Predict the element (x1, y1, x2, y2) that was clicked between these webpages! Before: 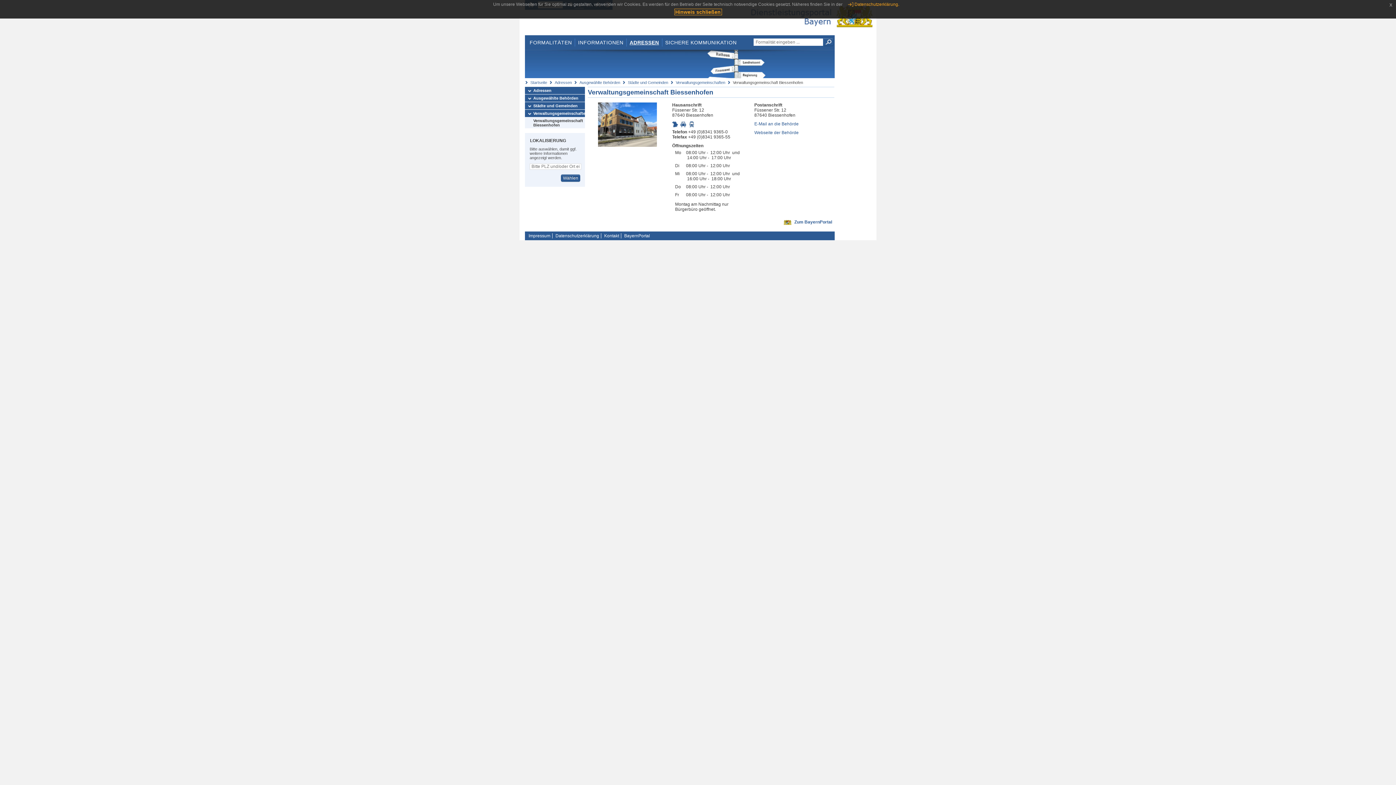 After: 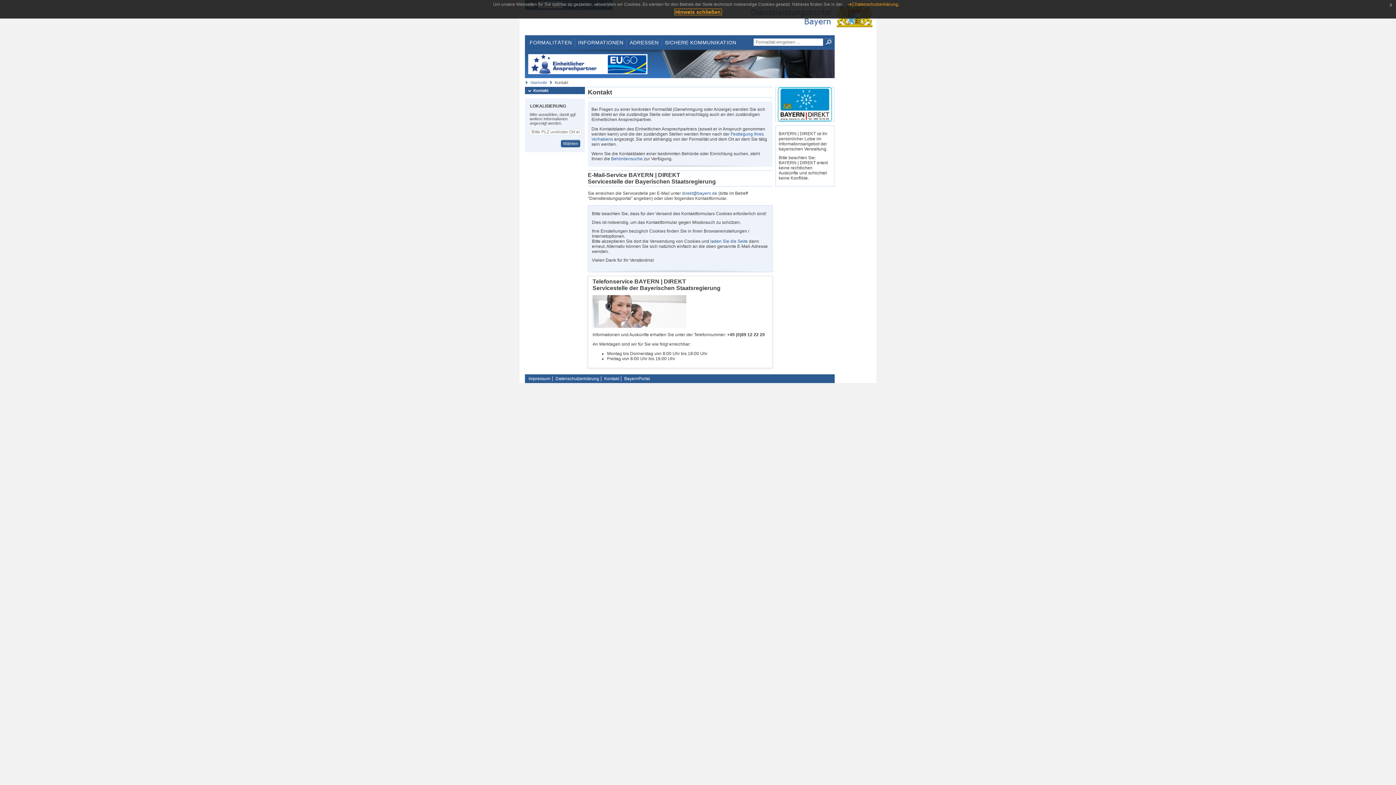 Action: bbox: (602, 233, 621, 238) label: Kontakt